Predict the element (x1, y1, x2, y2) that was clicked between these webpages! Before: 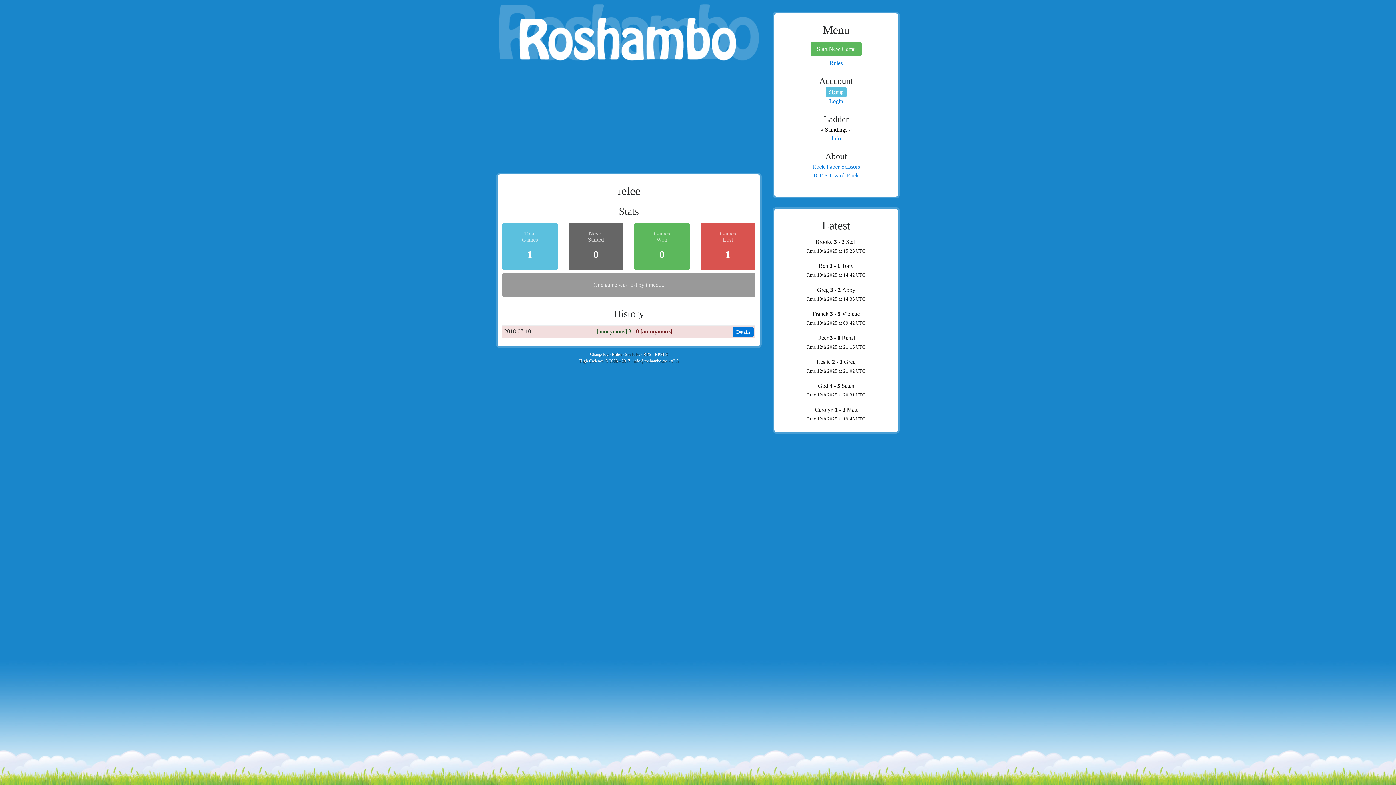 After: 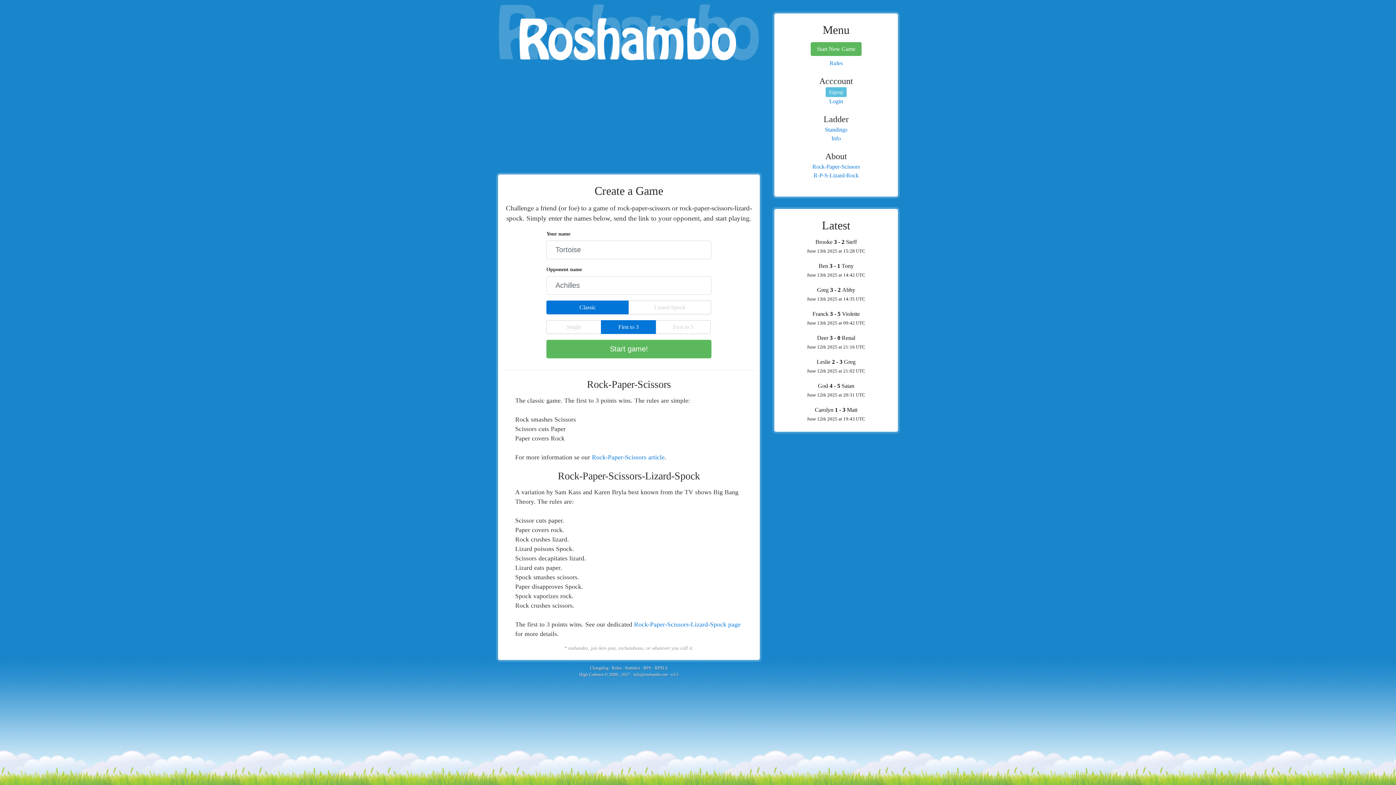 Action: bbox: (810, 42, 861, 56) label: Start New Game